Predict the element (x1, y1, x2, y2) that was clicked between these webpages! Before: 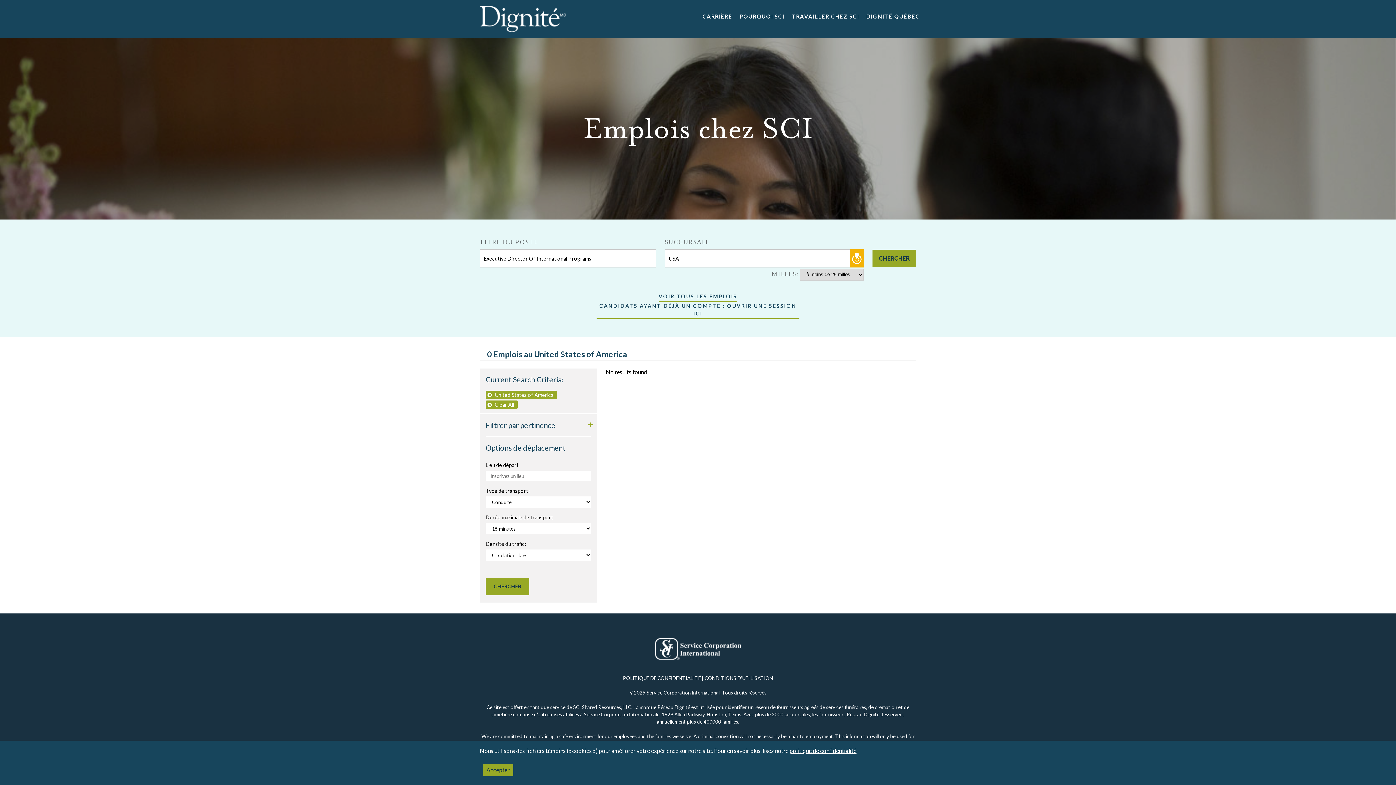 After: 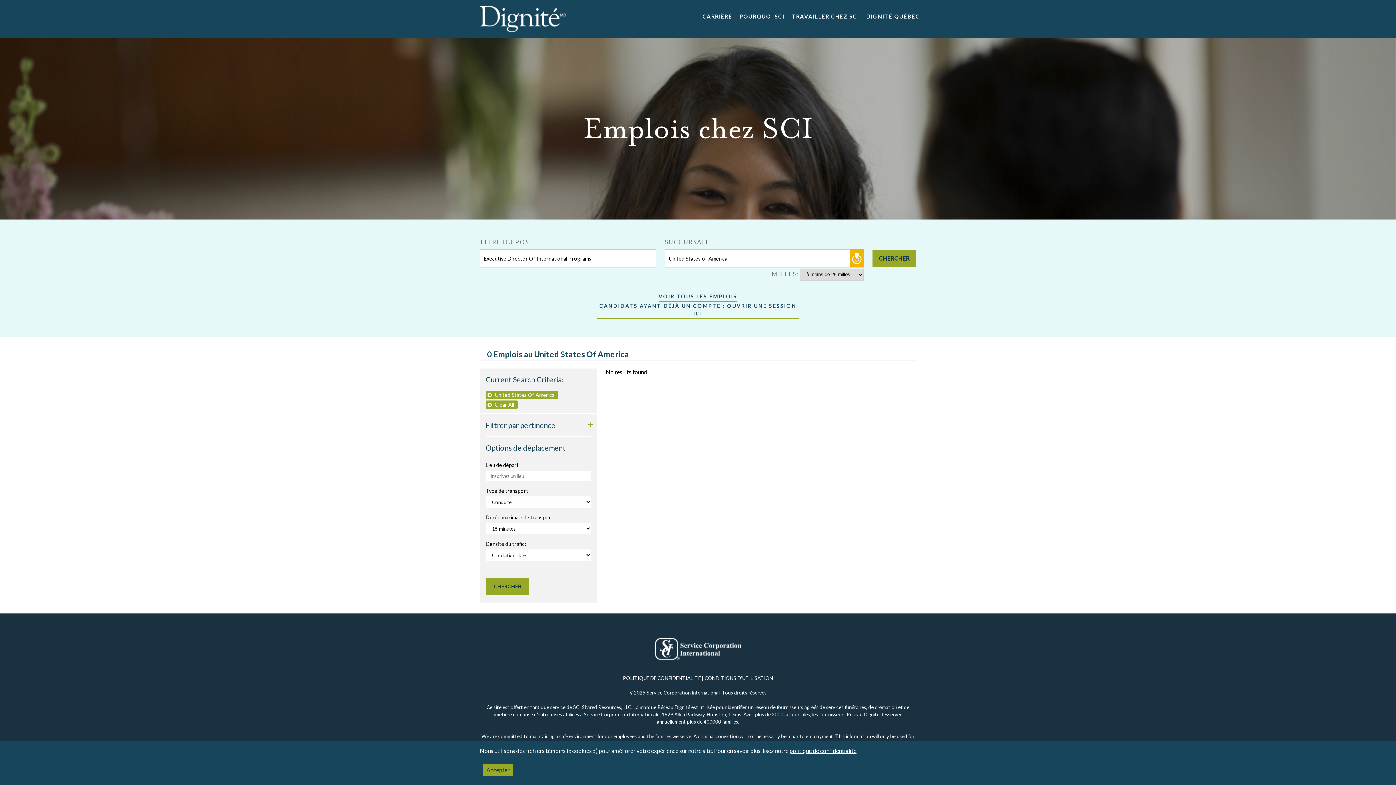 Action: bbox: (485, 578, 529, 595) label: submit search